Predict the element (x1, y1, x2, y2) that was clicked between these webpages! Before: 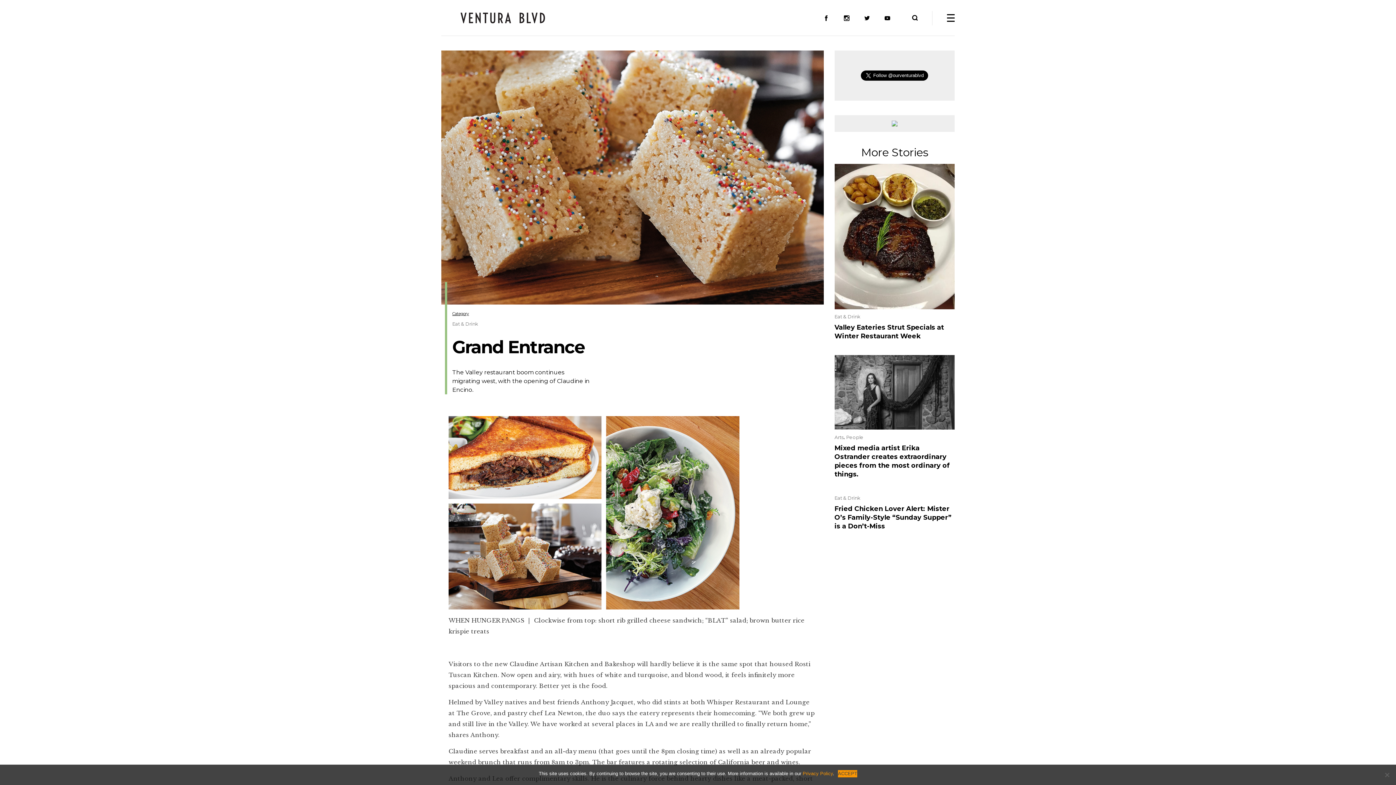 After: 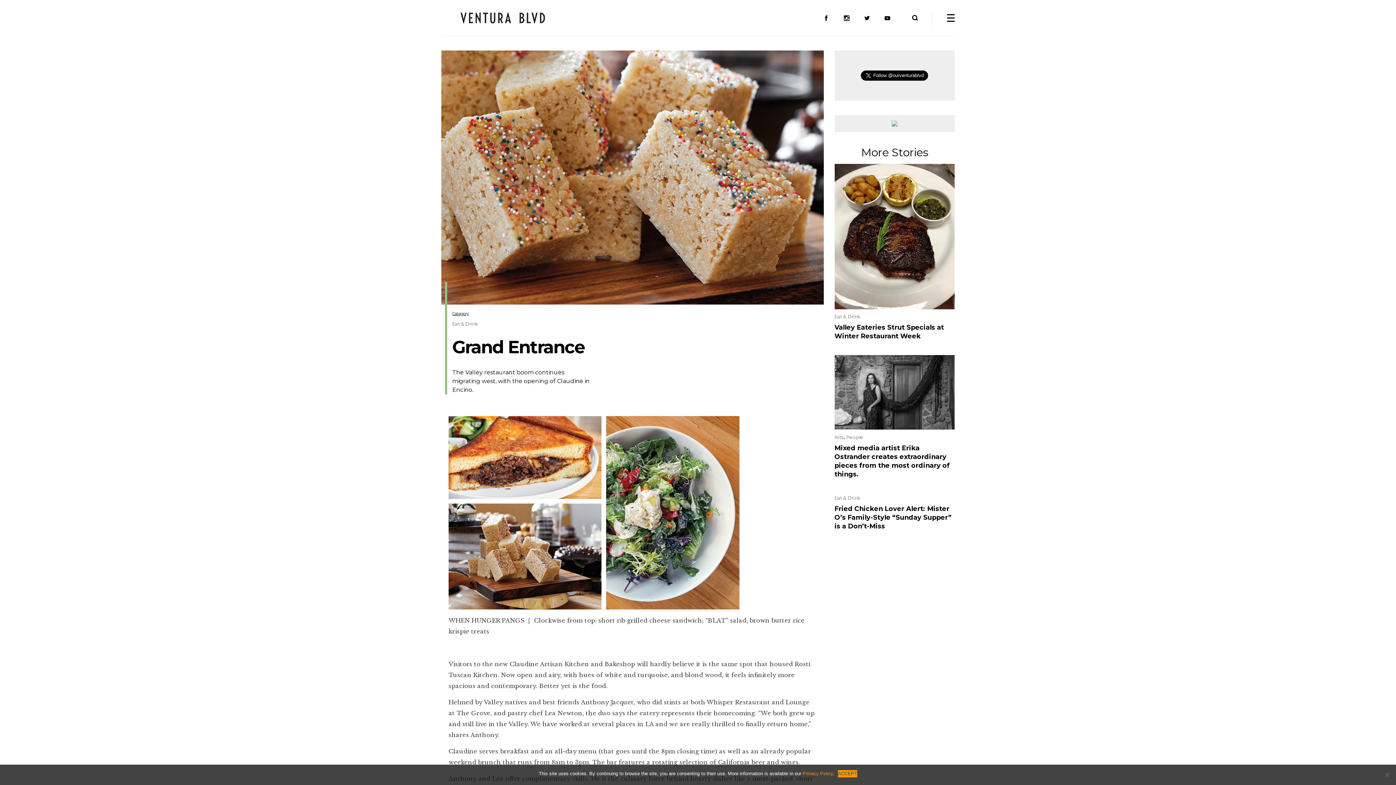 Action: bbox: (864, 15, 870, 20)